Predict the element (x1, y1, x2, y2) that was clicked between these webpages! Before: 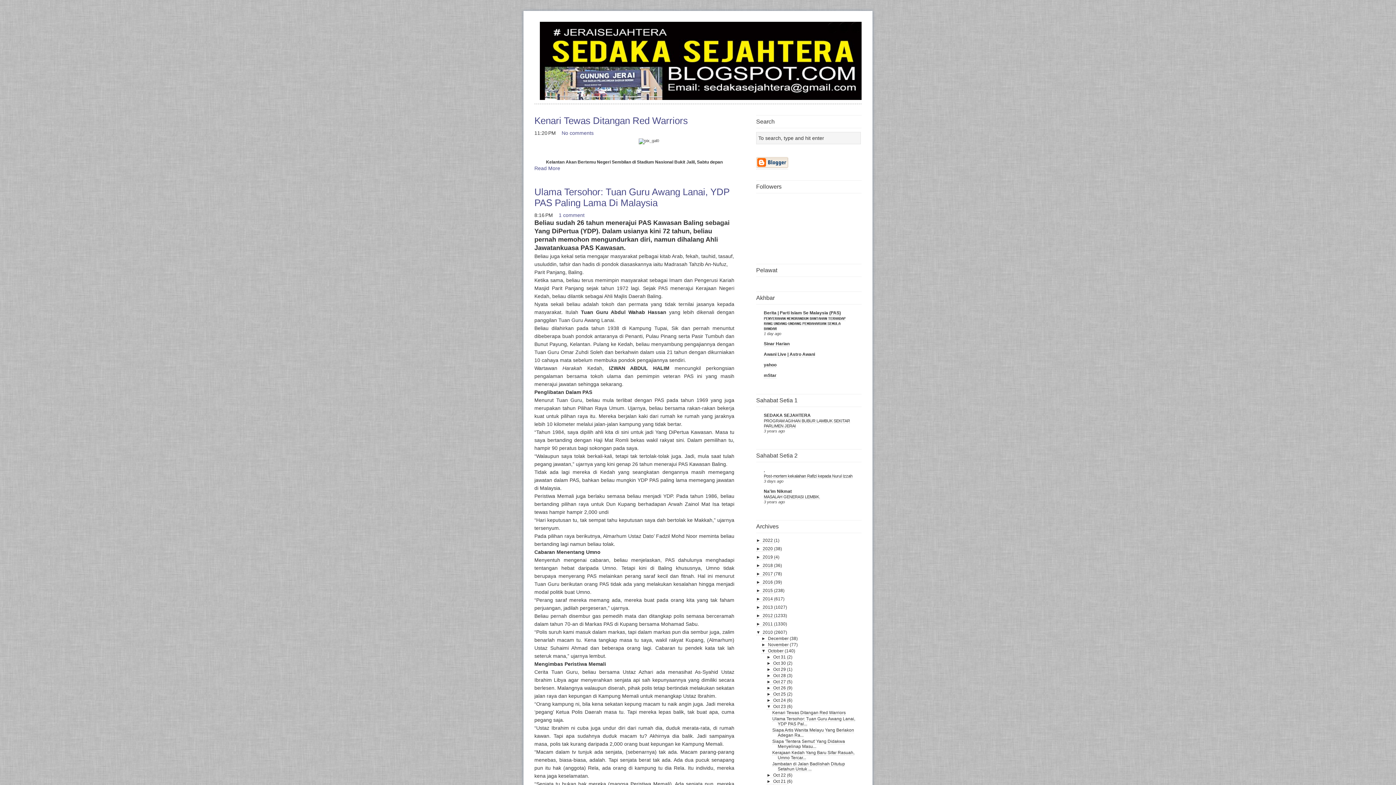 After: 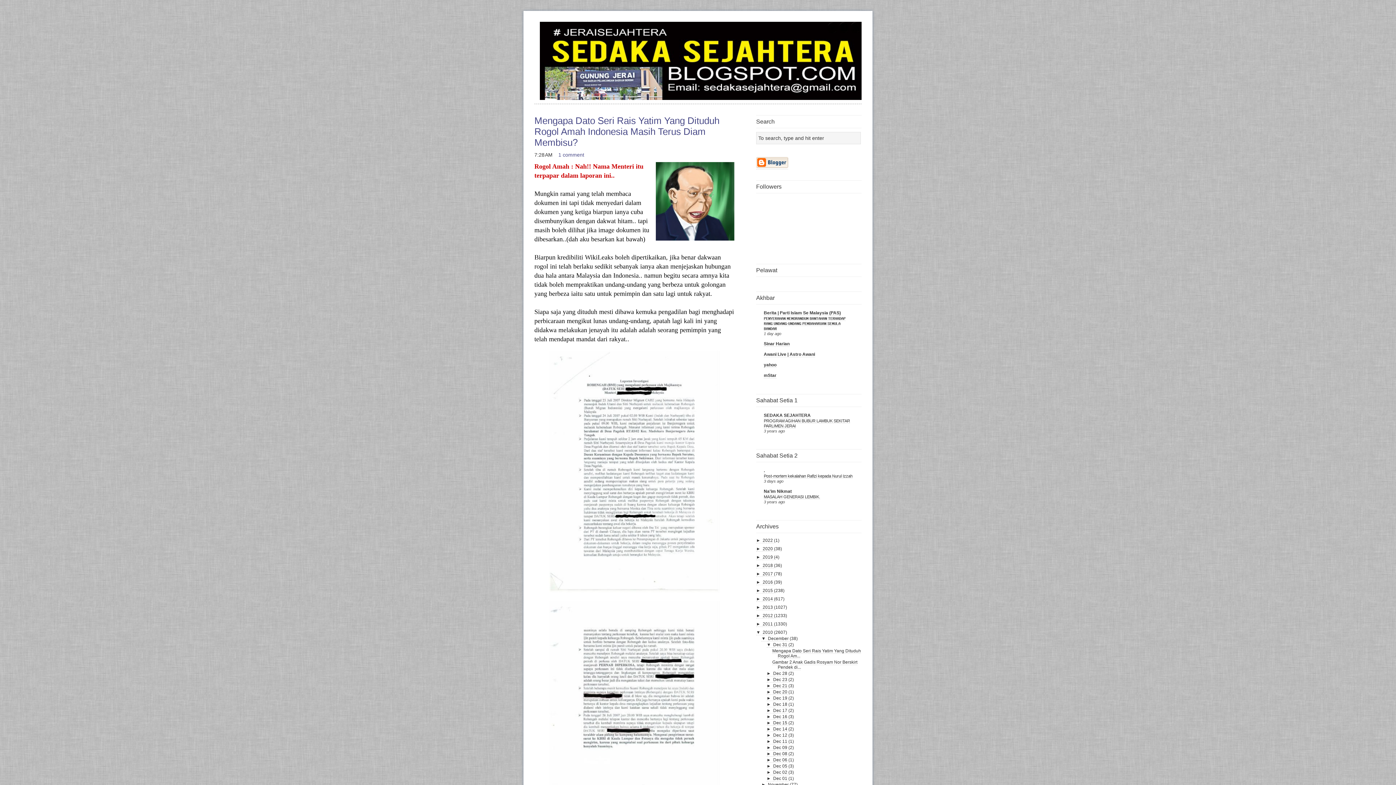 Action: bbox: (768, 636, 789, 641) label: December 